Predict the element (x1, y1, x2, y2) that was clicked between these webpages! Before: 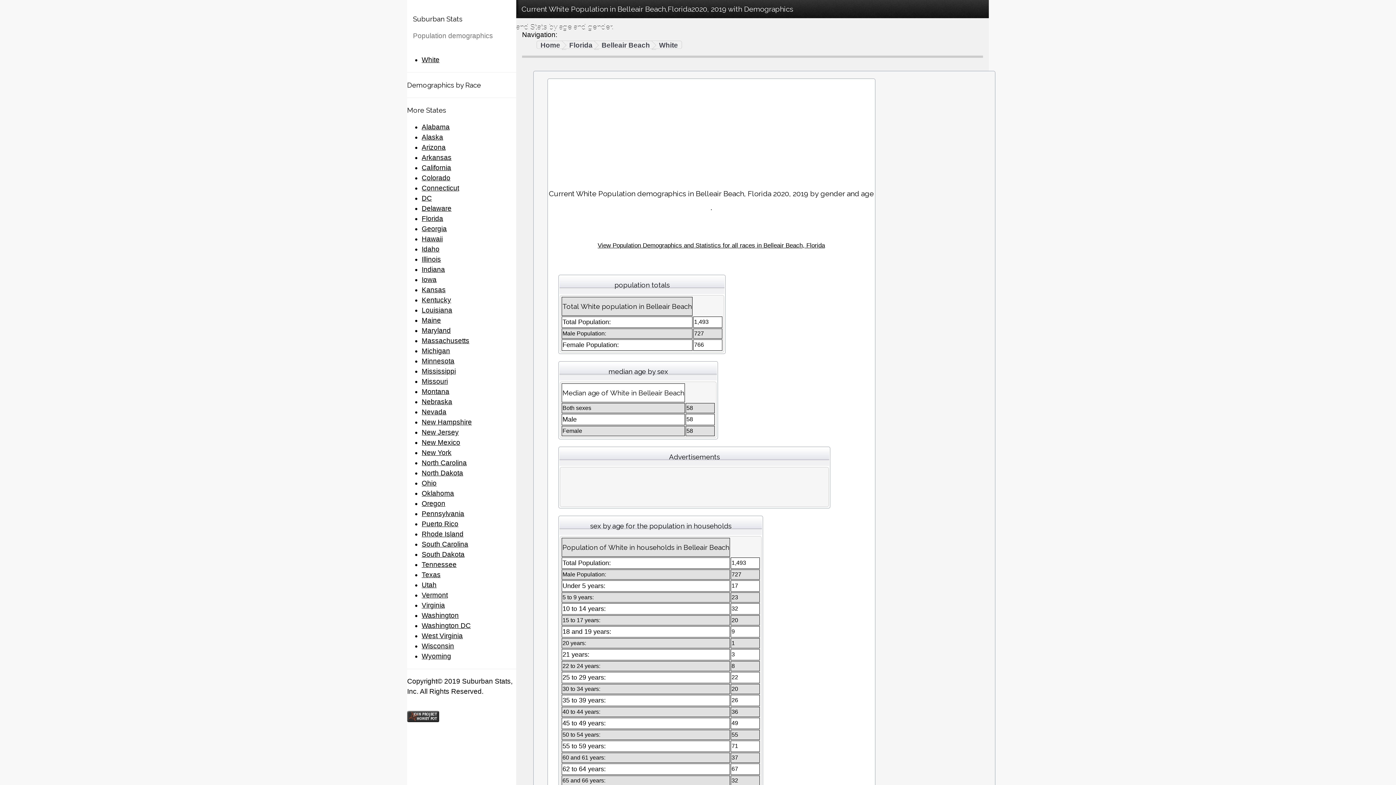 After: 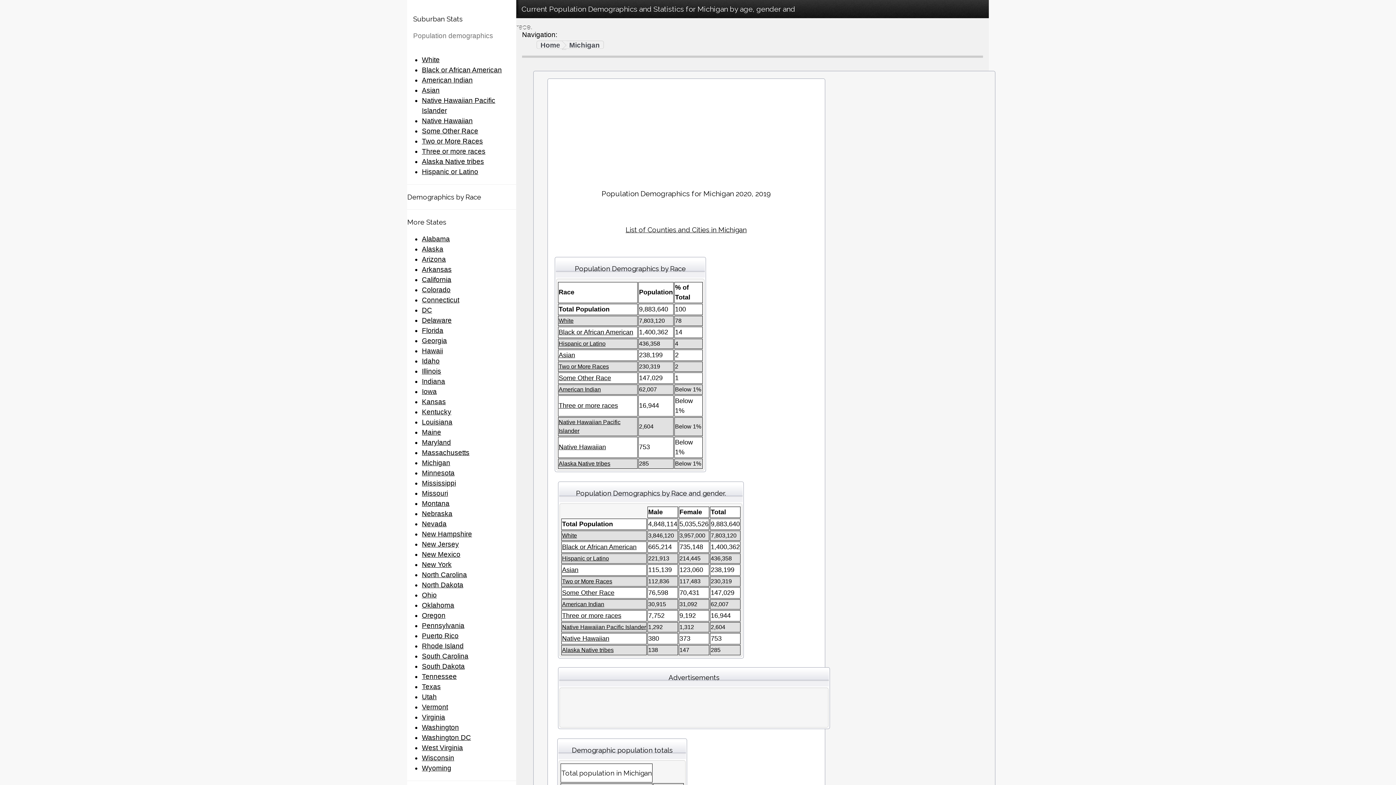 Action: bbox: (421, 347, 450, 355) label: Michigan